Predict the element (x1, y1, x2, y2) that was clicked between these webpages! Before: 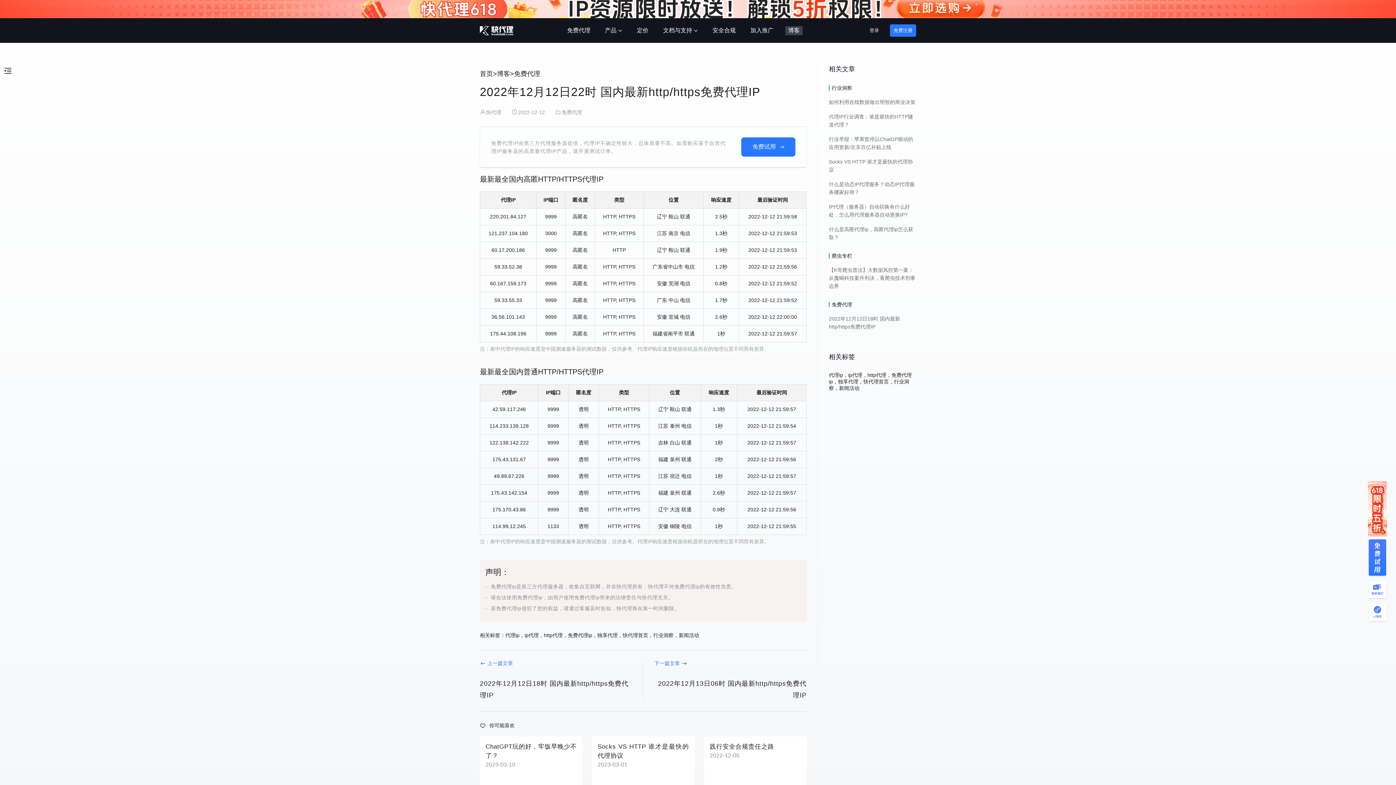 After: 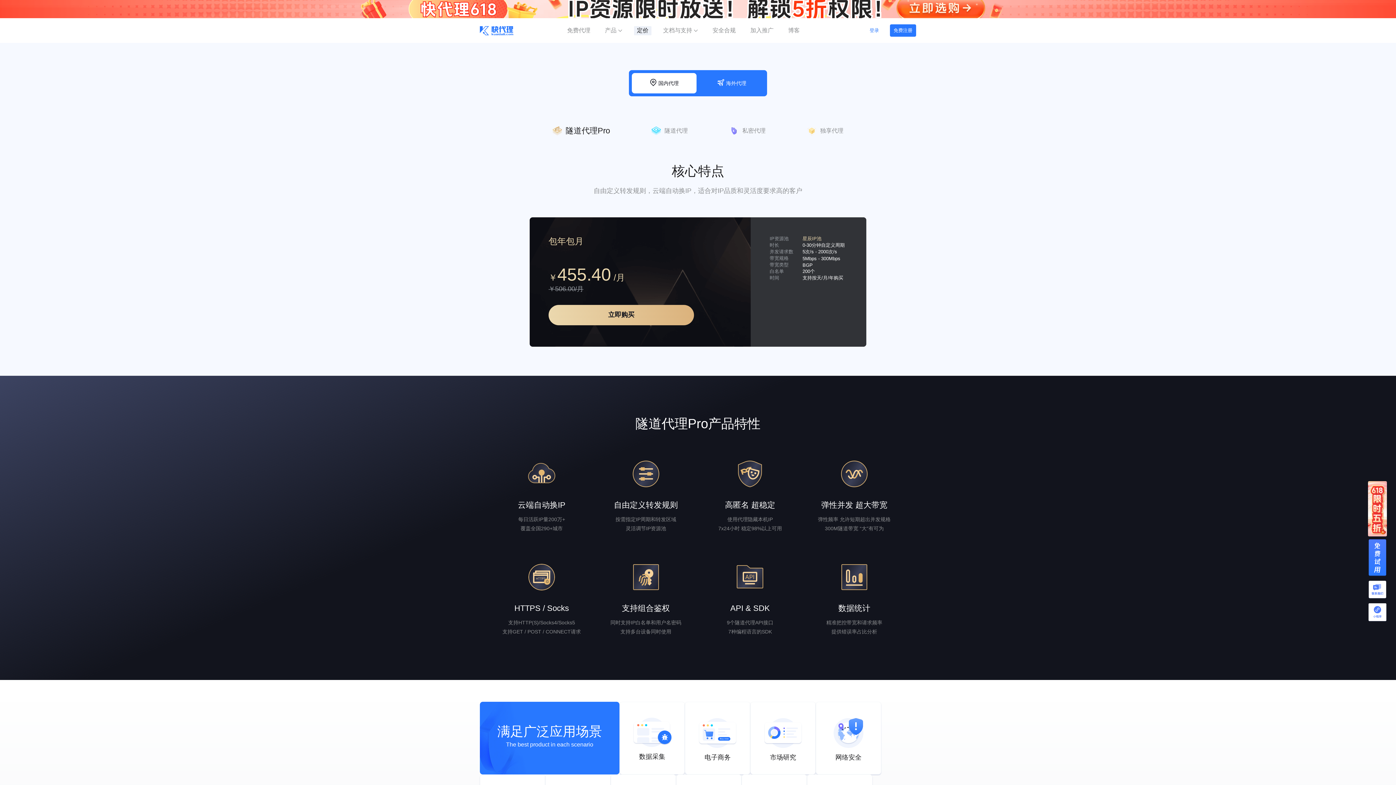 Action: label: 定价 bbox: (629, 18, 656, 42)